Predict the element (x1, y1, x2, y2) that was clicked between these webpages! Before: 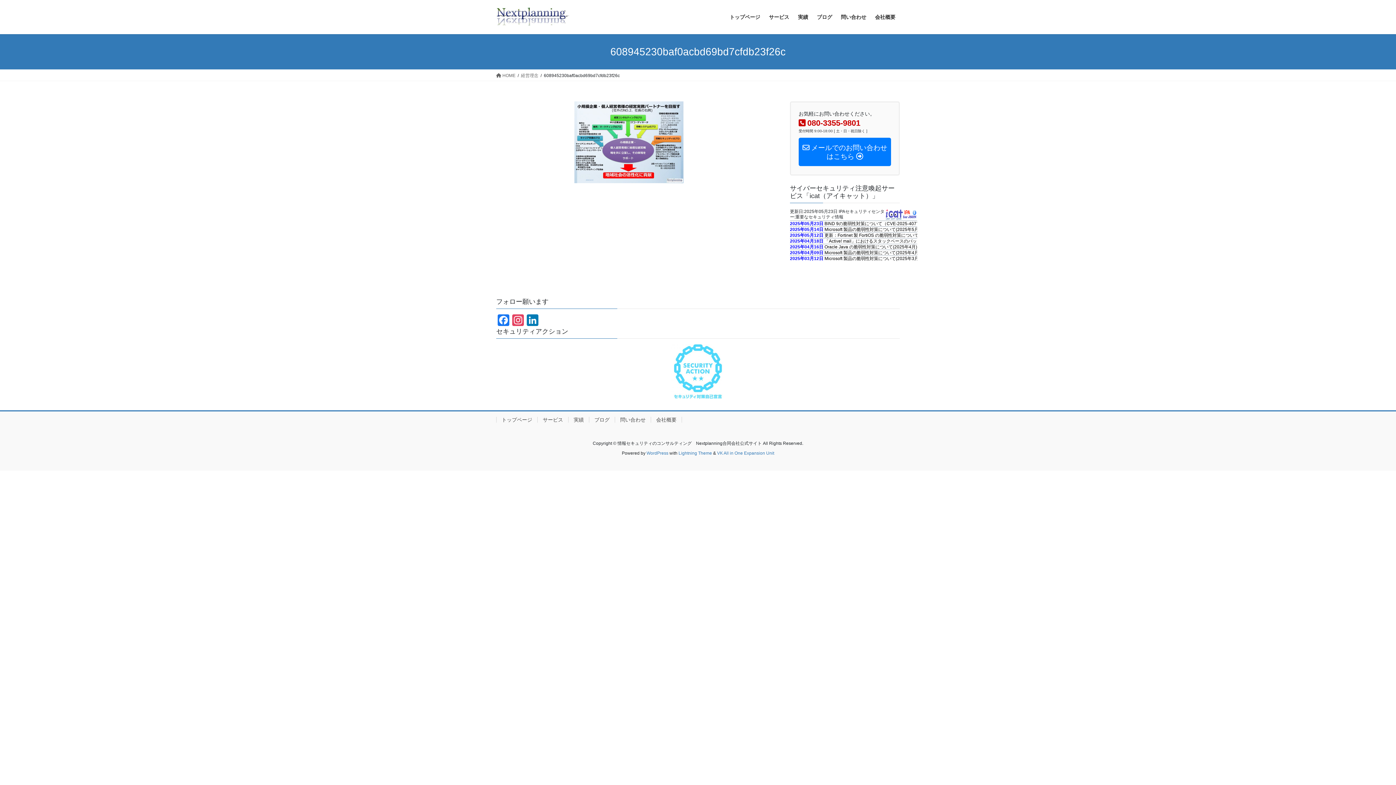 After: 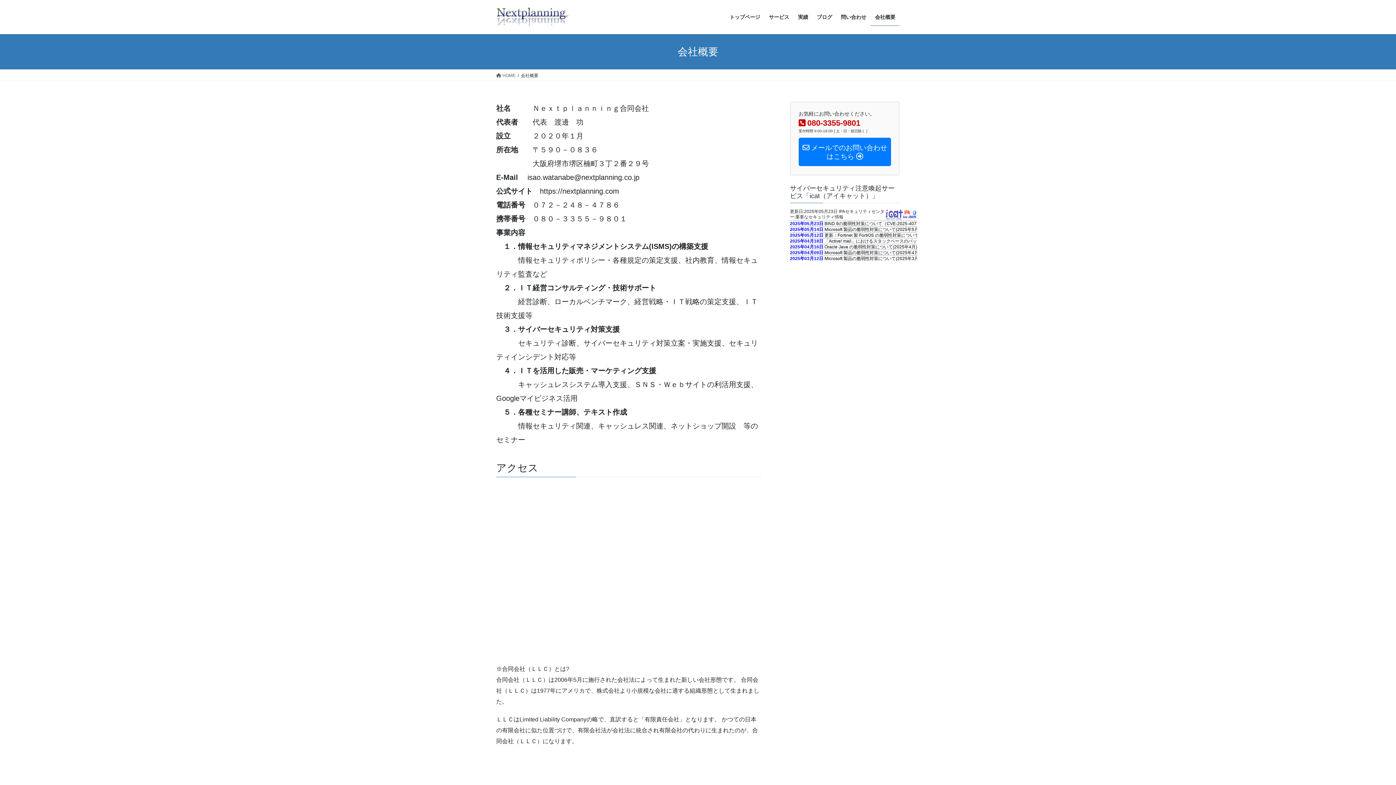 Action: bbox: (870, 8, 900, 25) label: 会社概要